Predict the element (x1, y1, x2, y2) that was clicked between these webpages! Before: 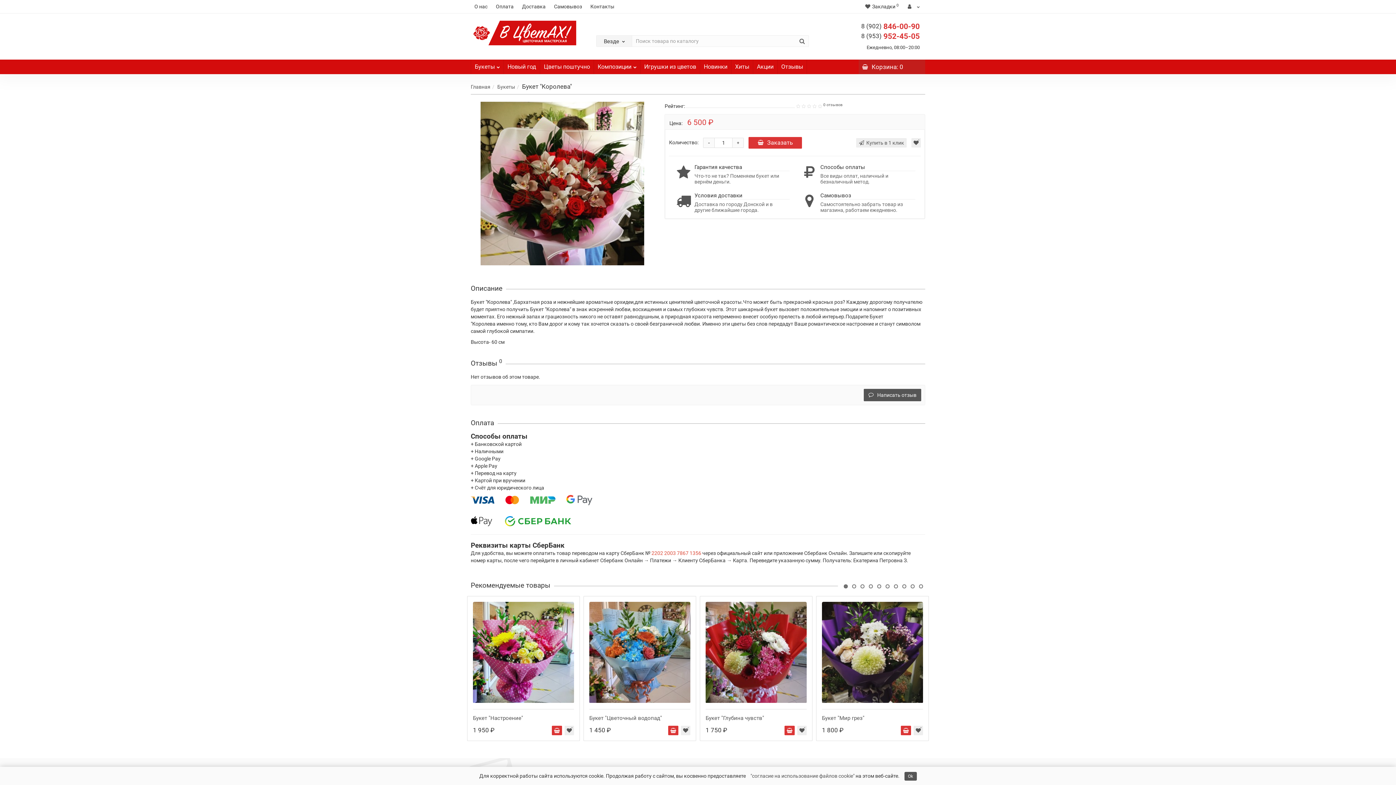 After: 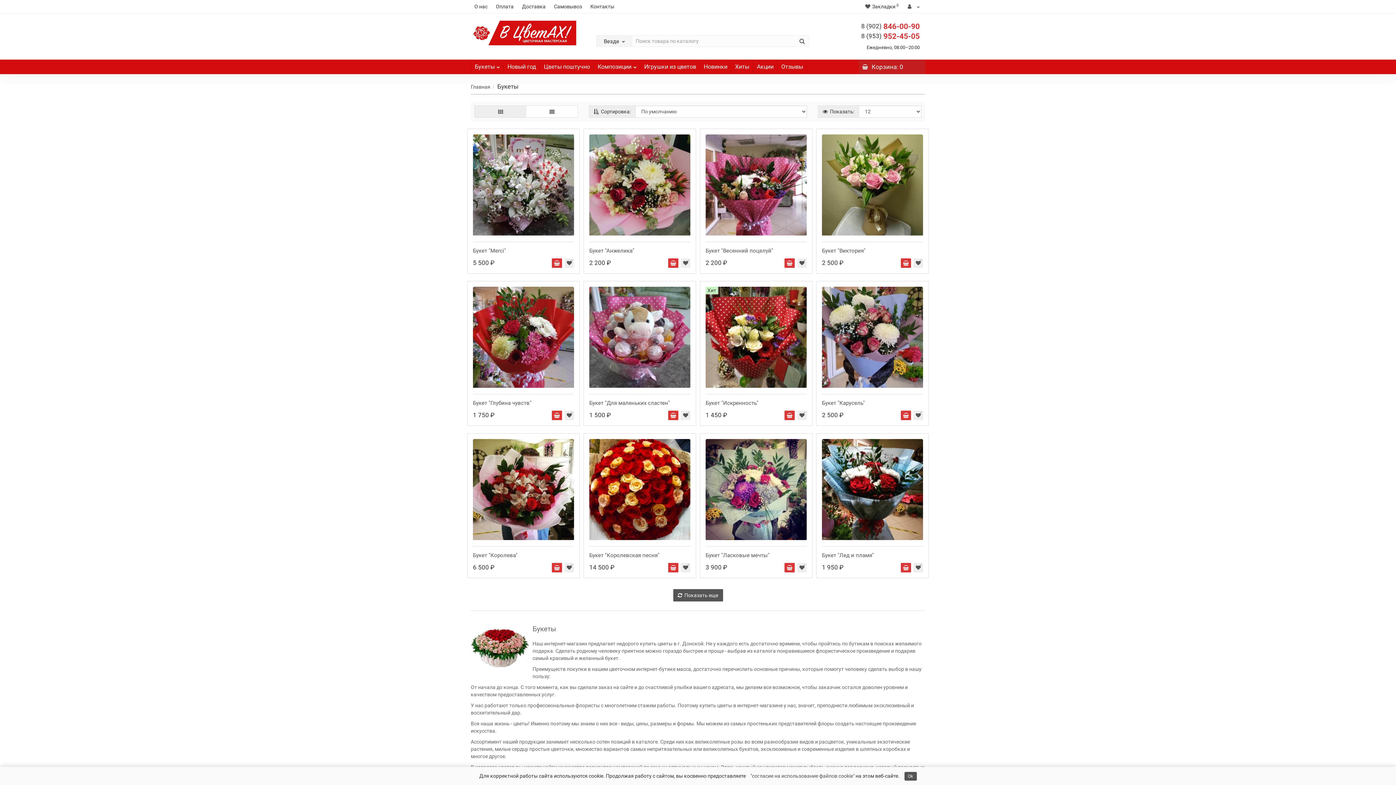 Action: label: Букеты bbox: (497, 84, 515, 89)